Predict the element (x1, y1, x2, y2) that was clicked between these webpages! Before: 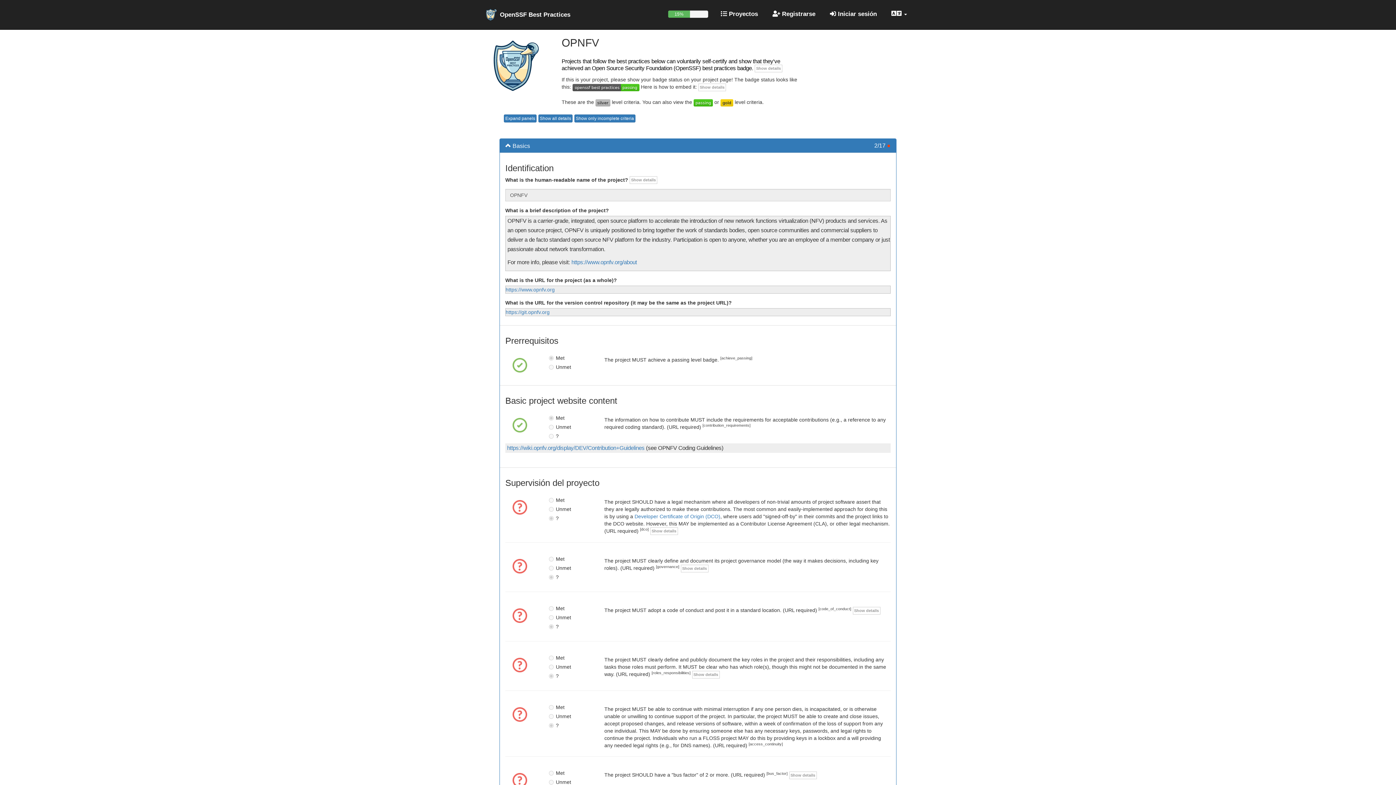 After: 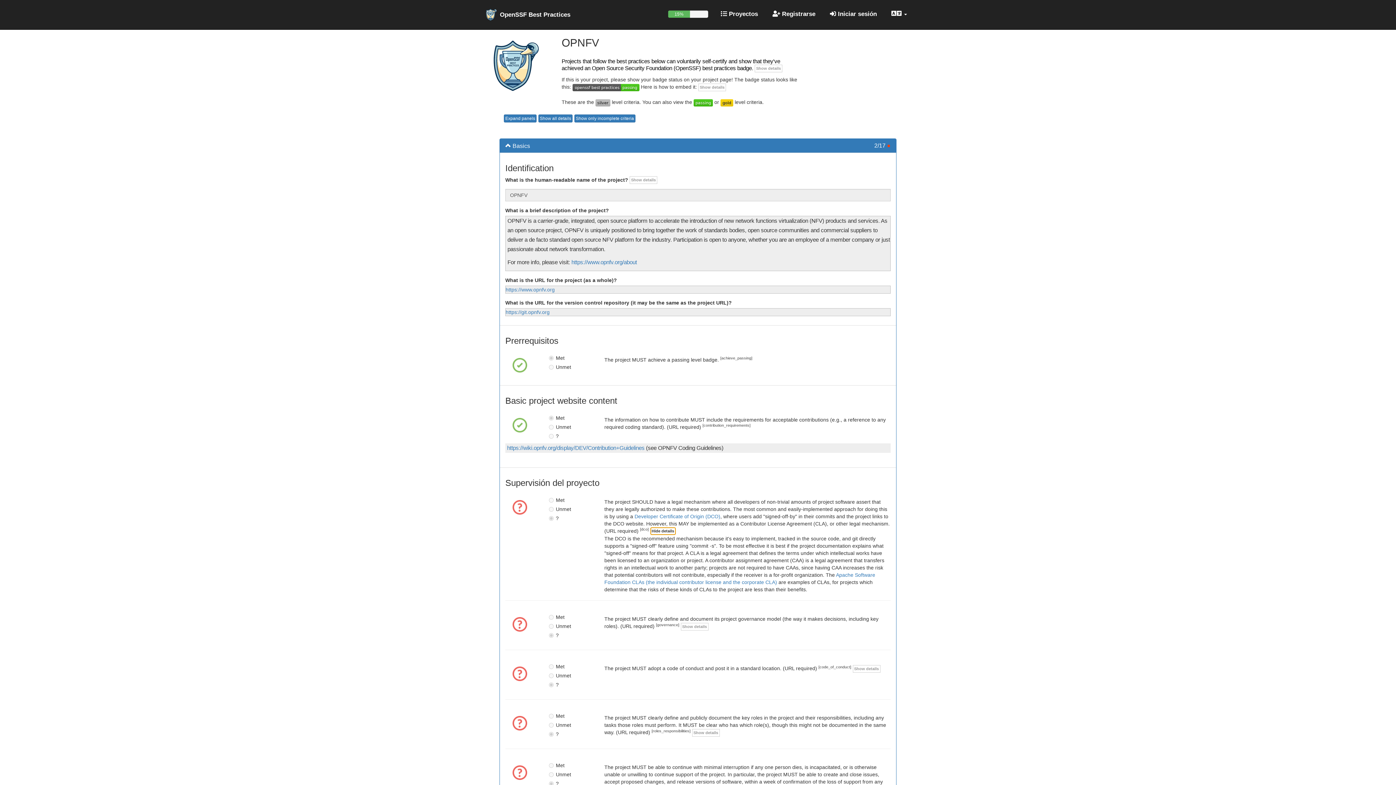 Action: label: Show details bbox: (650, 527, 678, 535)